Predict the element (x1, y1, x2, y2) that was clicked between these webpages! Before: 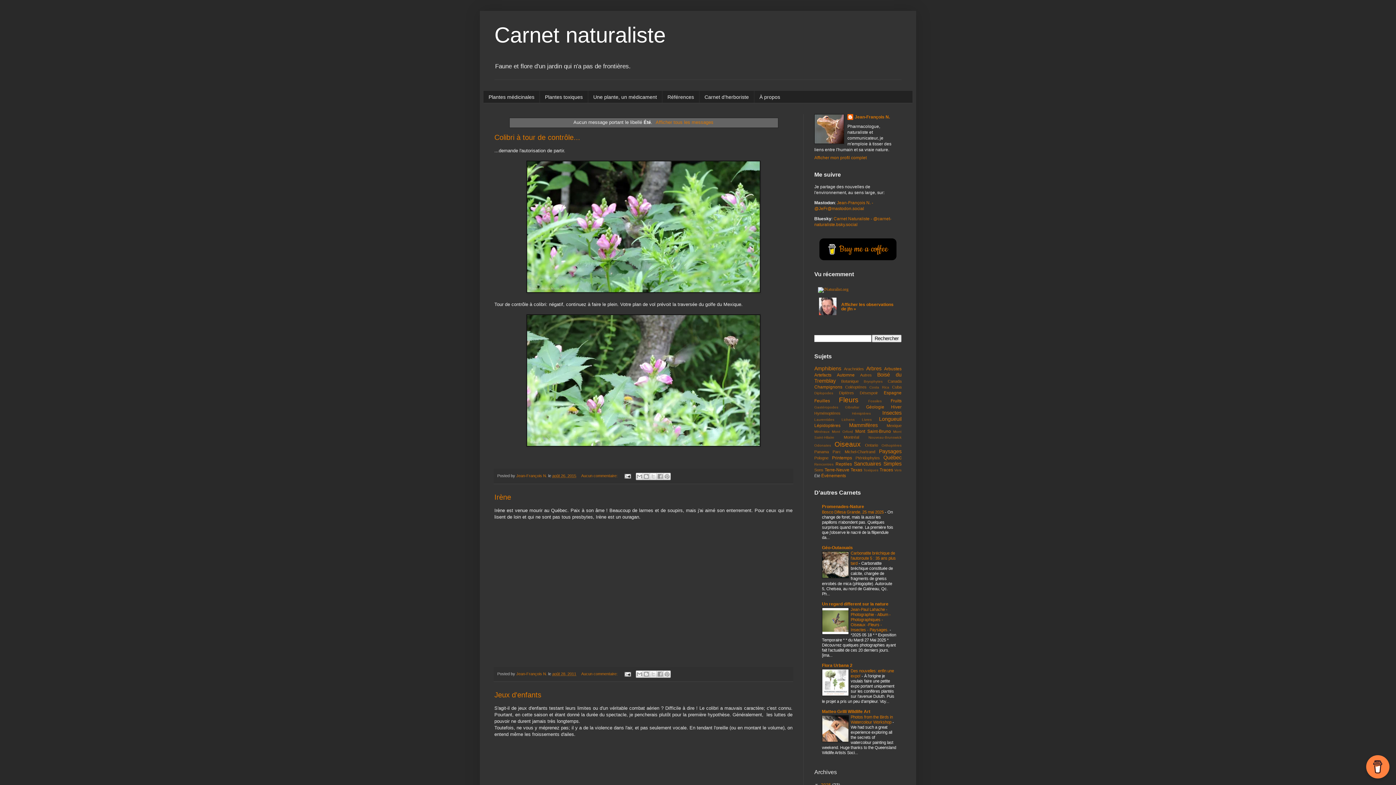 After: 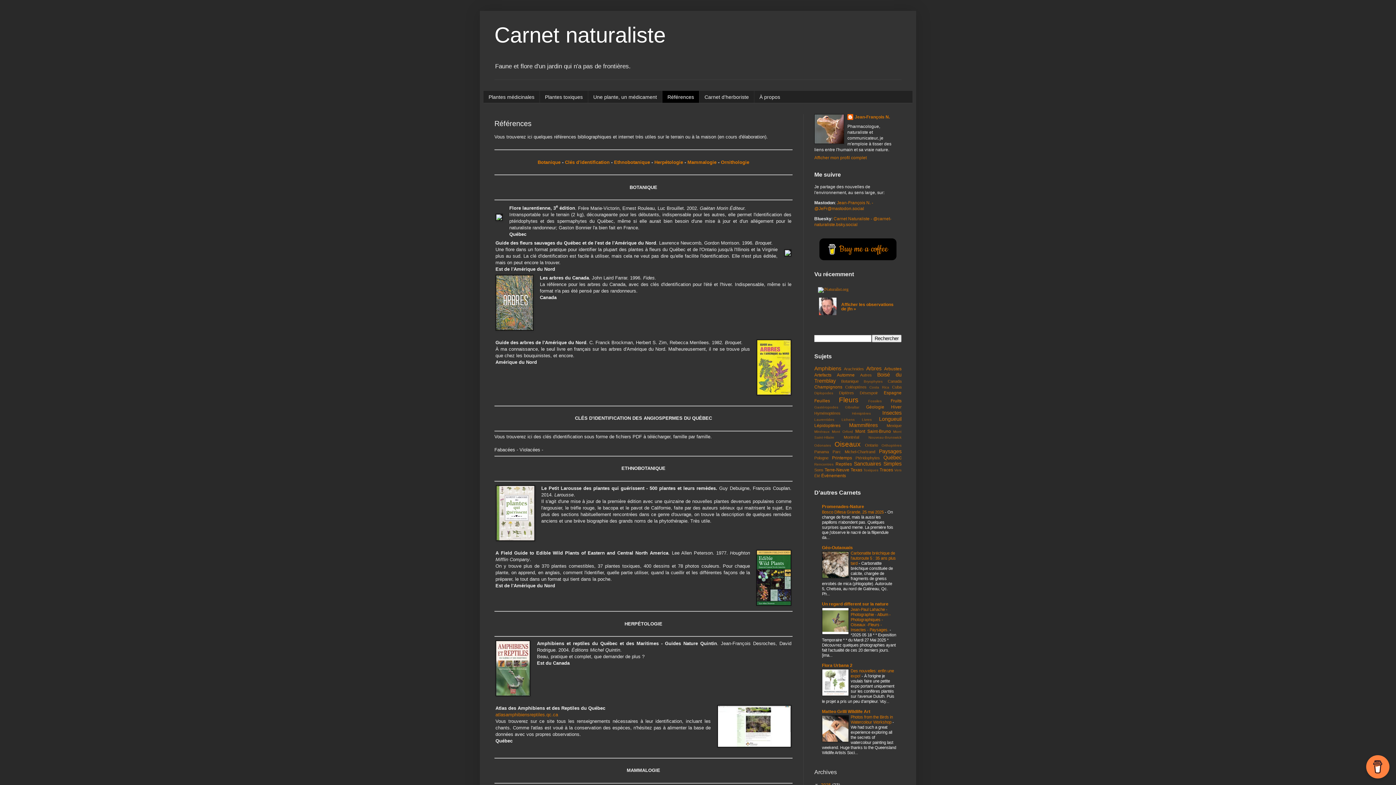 Action: bbox: (662, 91, 699, 102) label: Références